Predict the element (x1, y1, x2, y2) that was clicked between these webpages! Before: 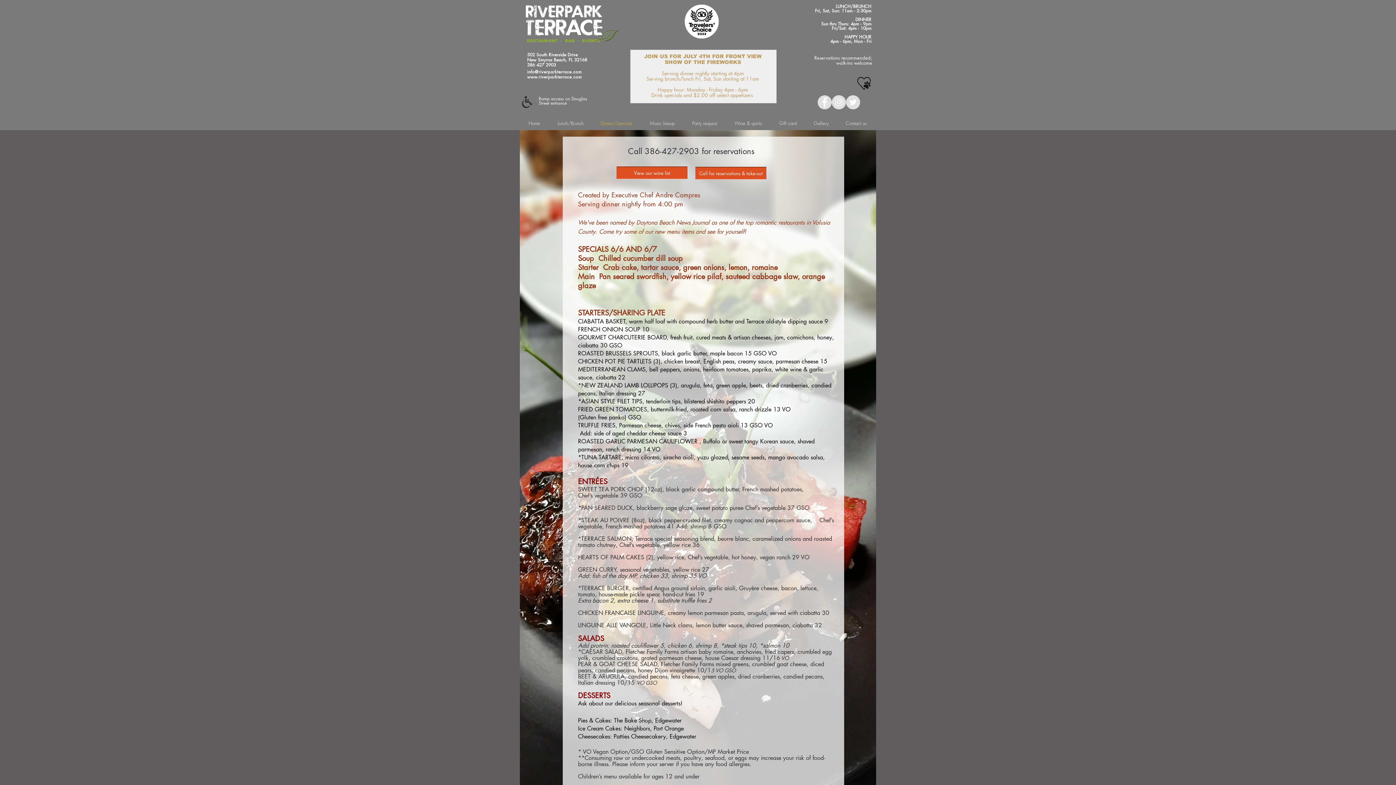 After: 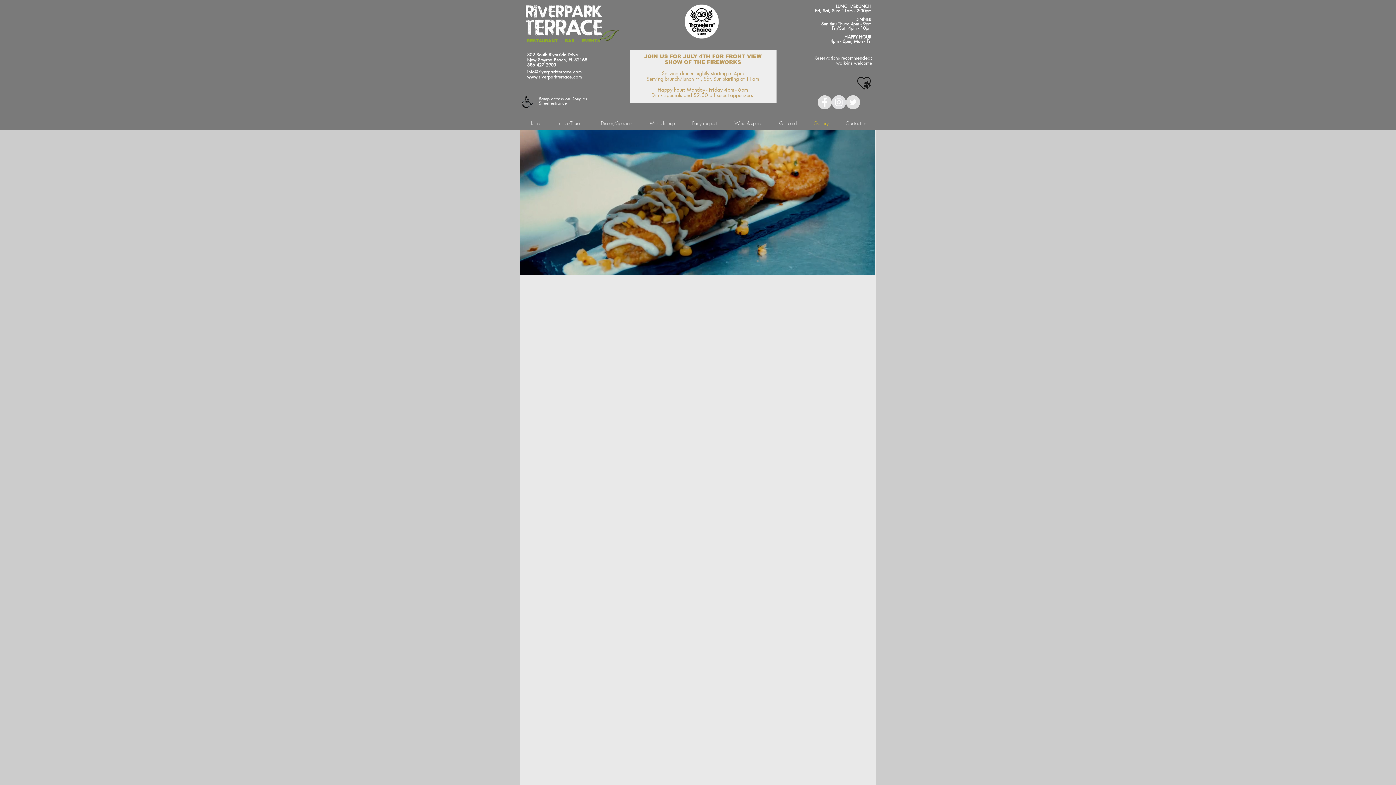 Action: bbox: (805, 116, 837, 130) label: Gallery